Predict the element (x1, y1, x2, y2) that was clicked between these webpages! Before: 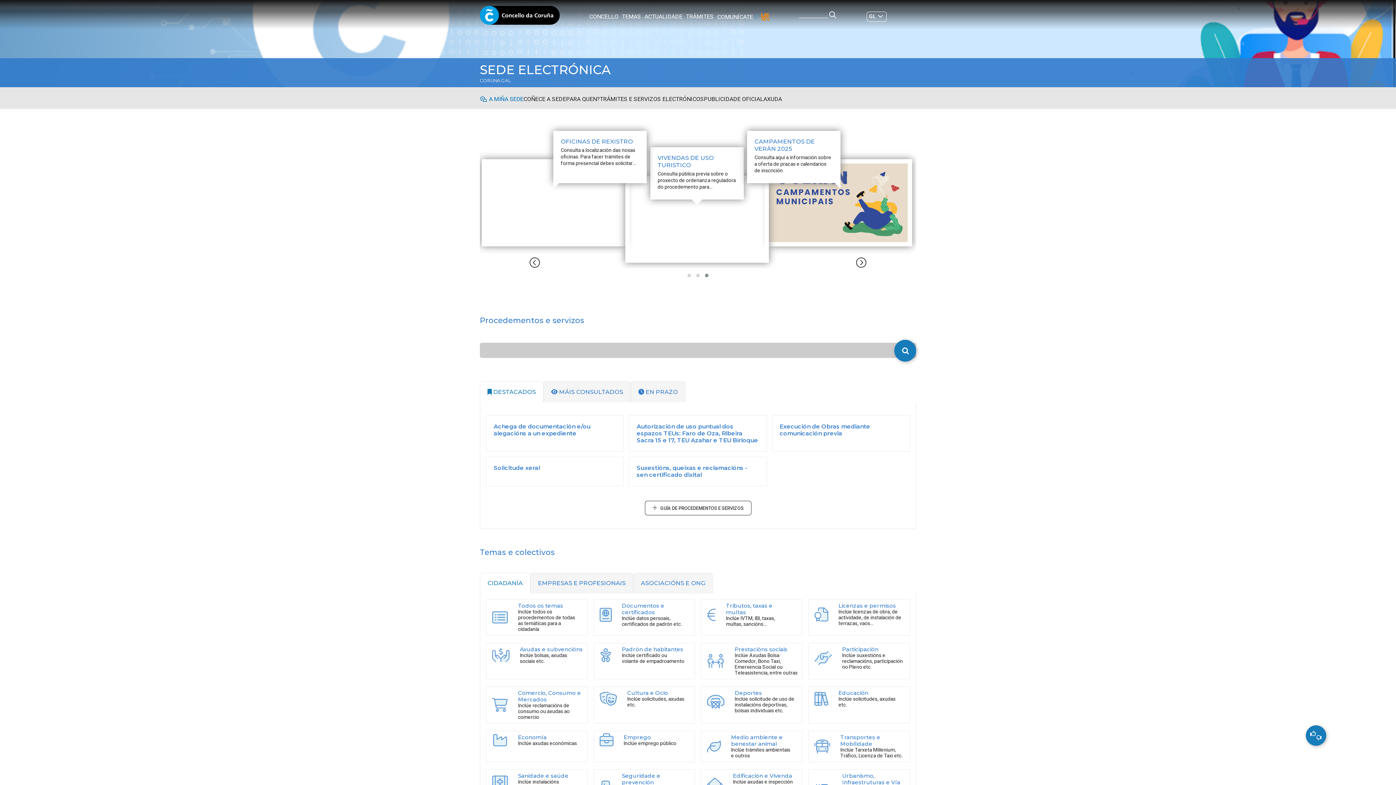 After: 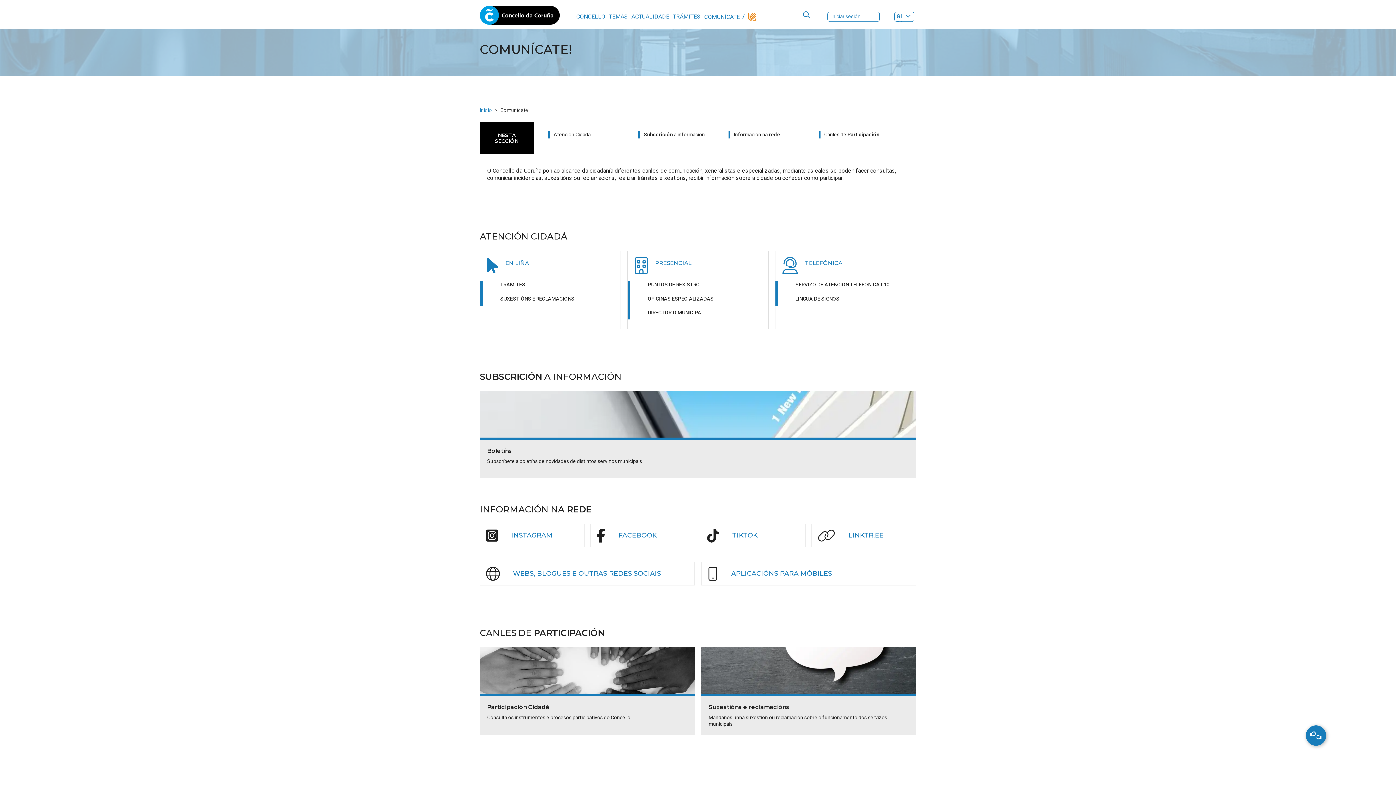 Action: label: COMUNÍCATE bbox: (717, 11, 757, 22)